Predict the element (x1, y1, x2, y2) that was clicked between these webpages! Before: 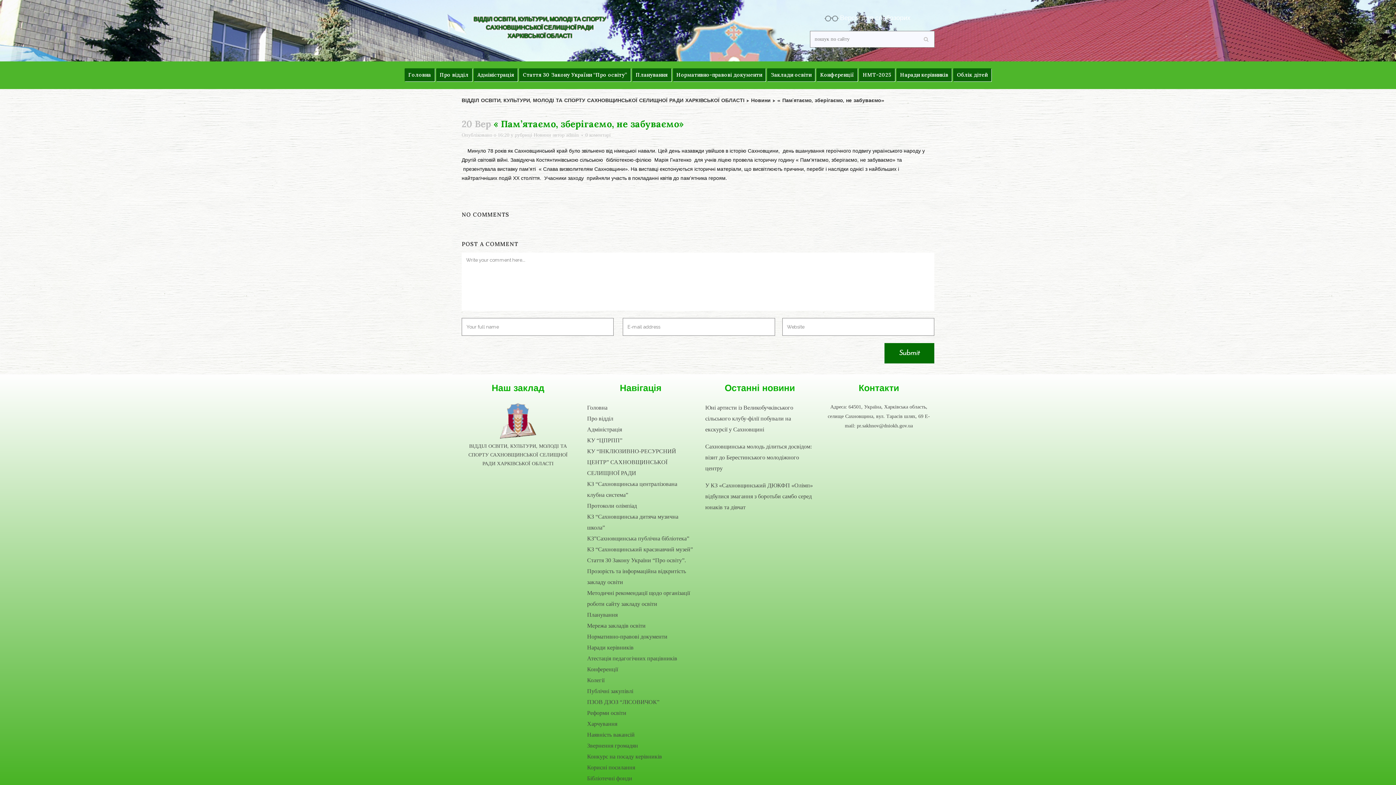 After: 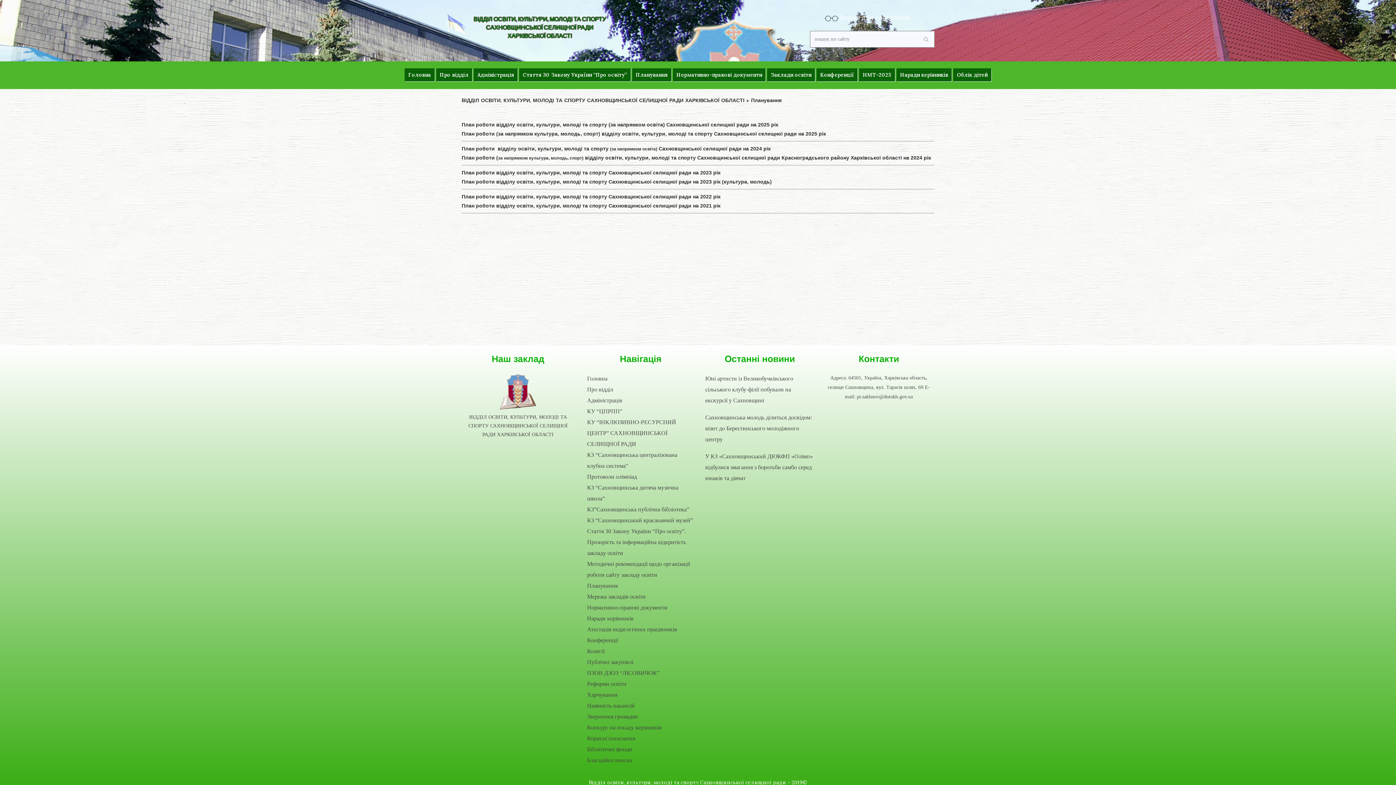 Action: bbox: (587, 609, 694, 620) label: Планування